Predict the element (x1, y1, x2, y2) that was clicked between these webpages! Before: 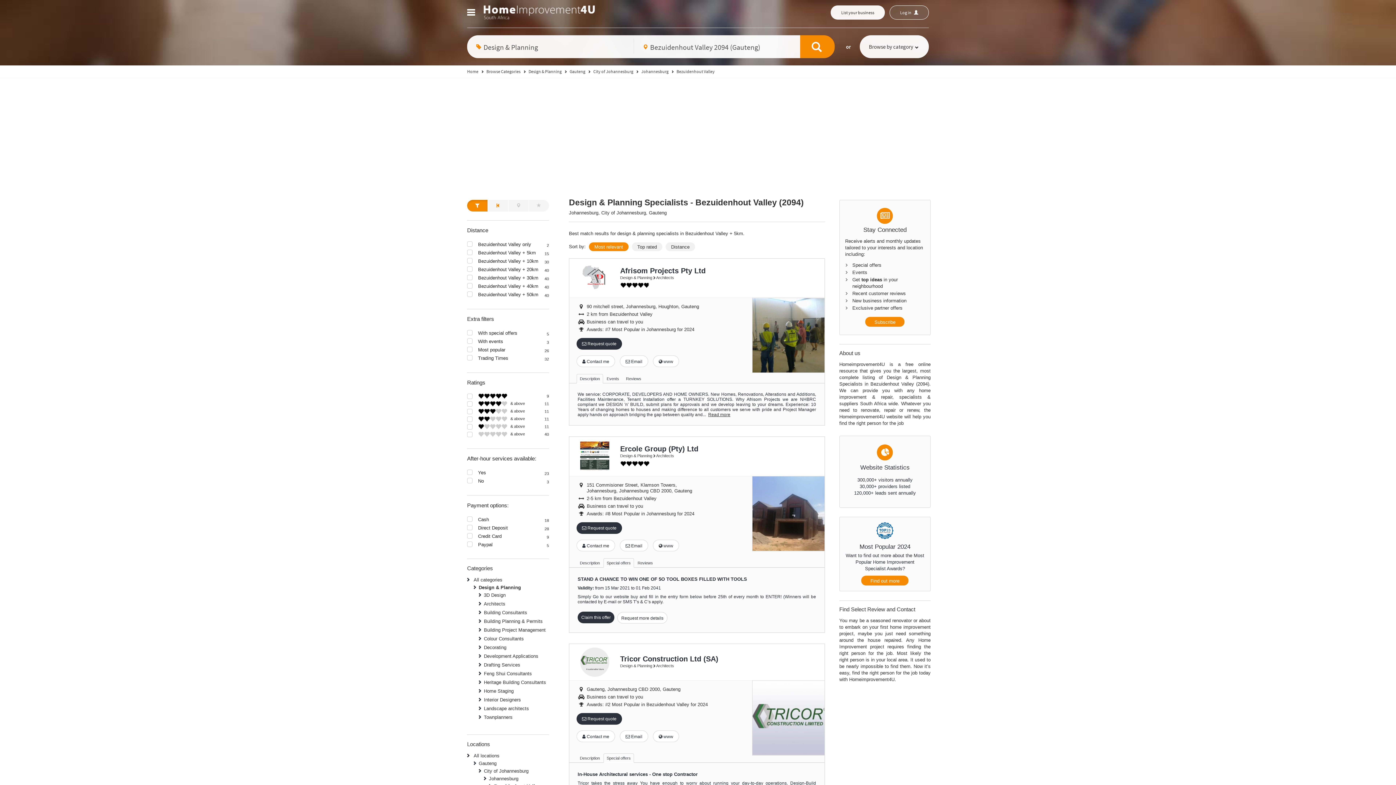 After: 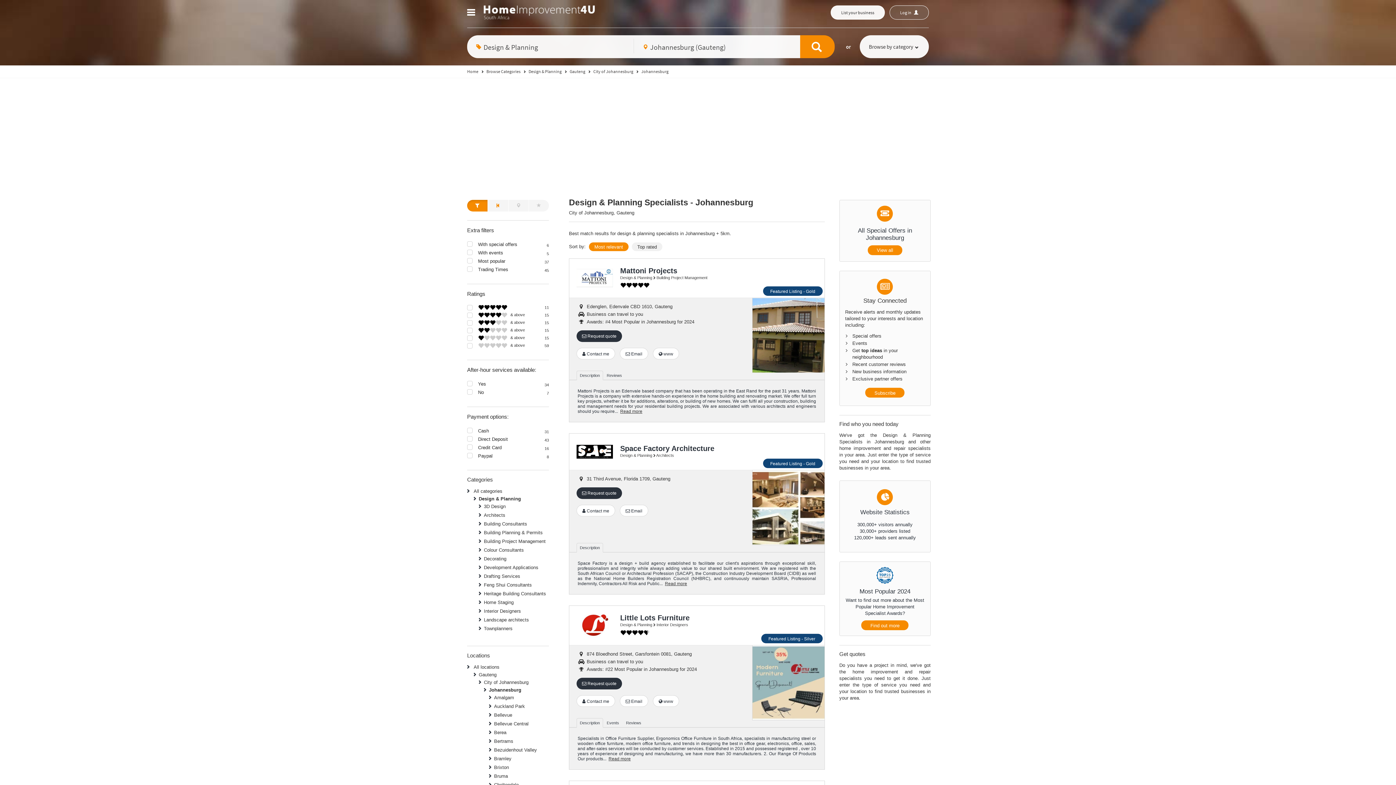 Action: bbox: (489, 775, 518, 783) label: Johannesburg